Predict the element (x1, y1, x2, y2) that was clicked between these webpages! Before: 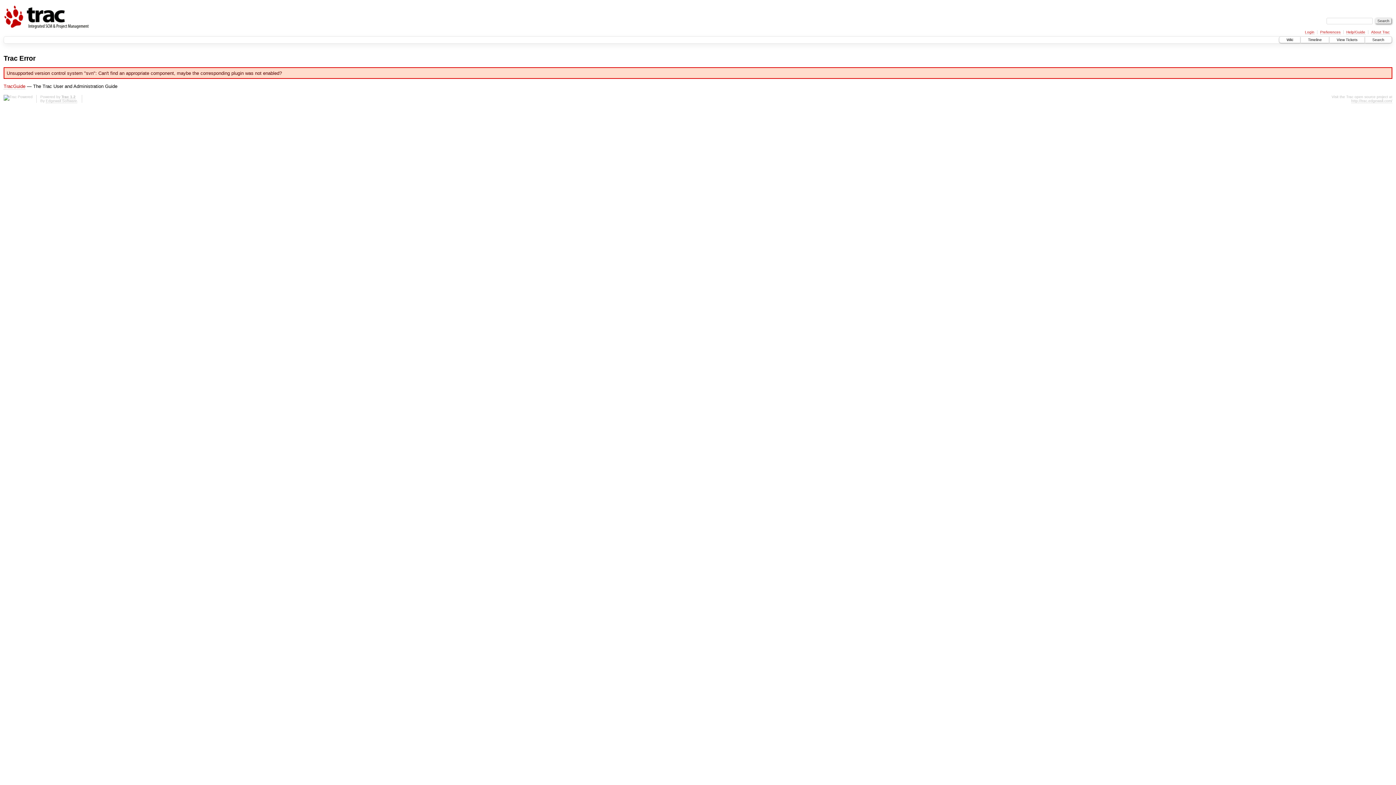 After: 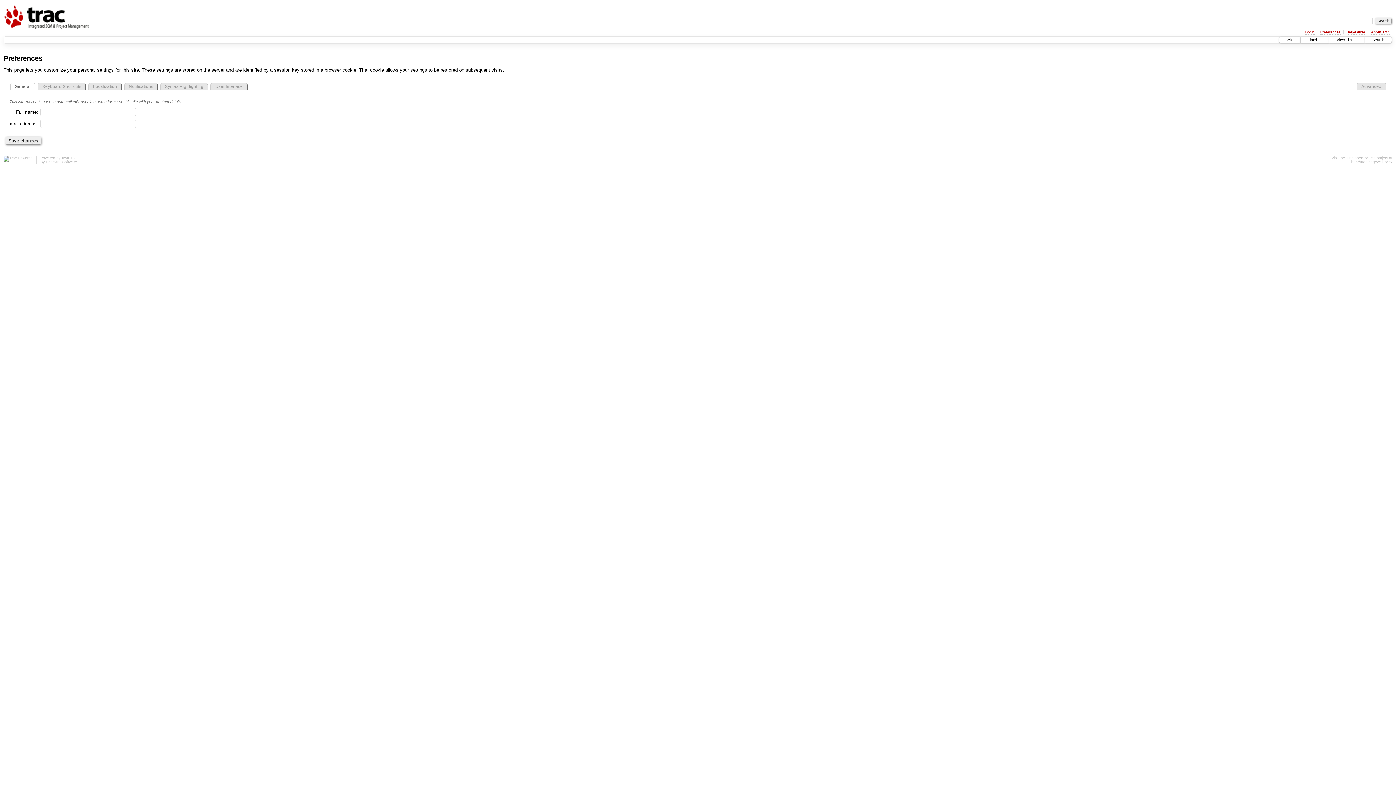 Action: label: Preferences bbox: (1320, 30, 1340, 34)